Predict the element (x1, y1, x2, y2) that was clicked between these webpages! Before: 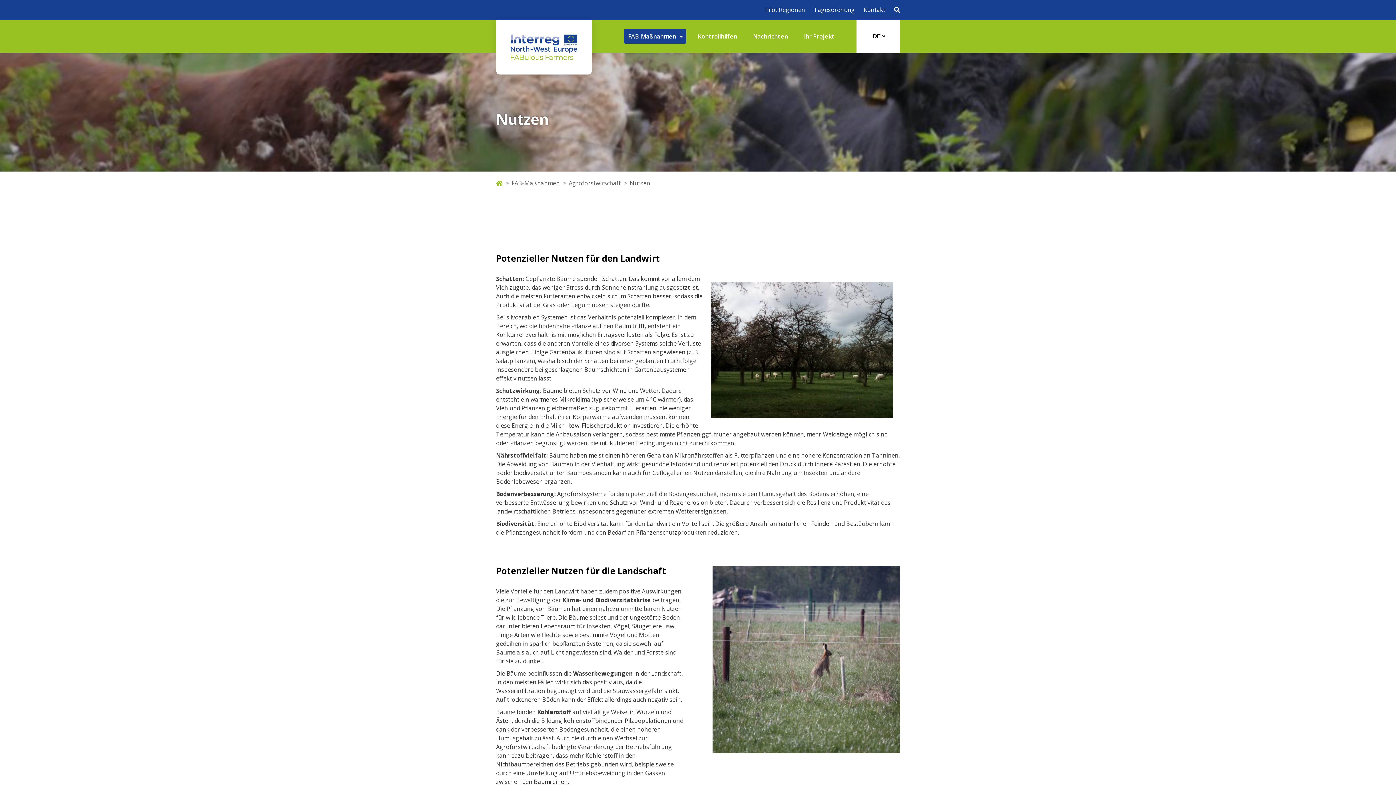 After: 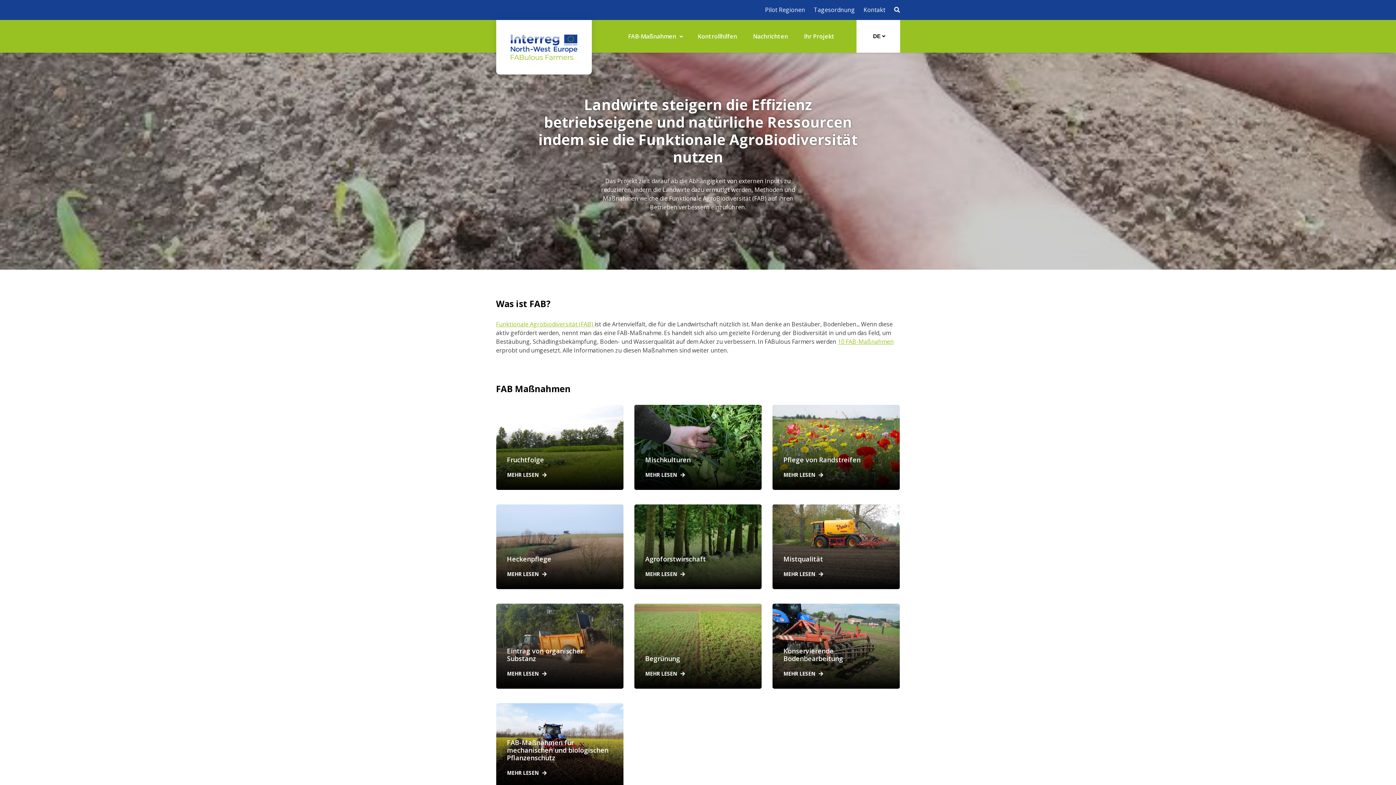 Action: bbox: (496, 20, 591, 74)